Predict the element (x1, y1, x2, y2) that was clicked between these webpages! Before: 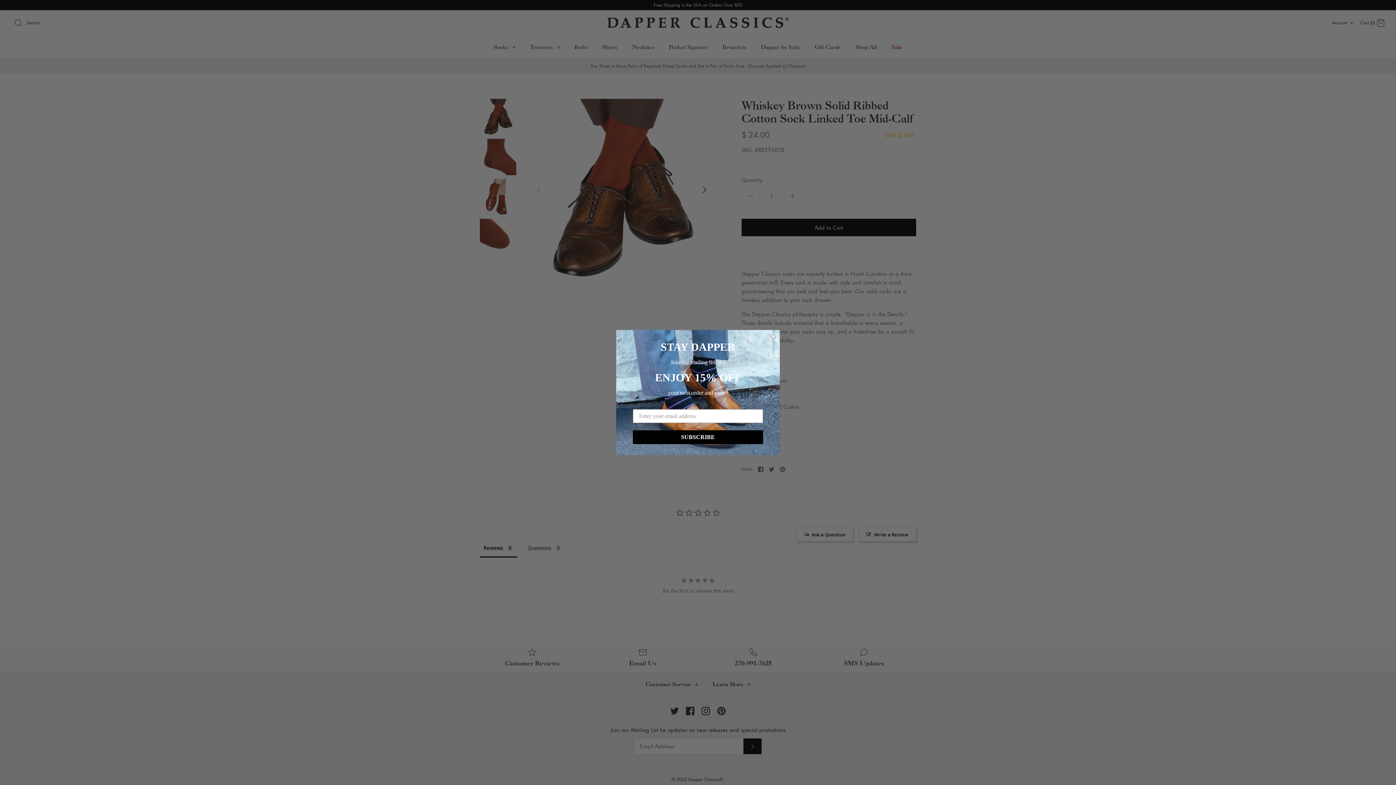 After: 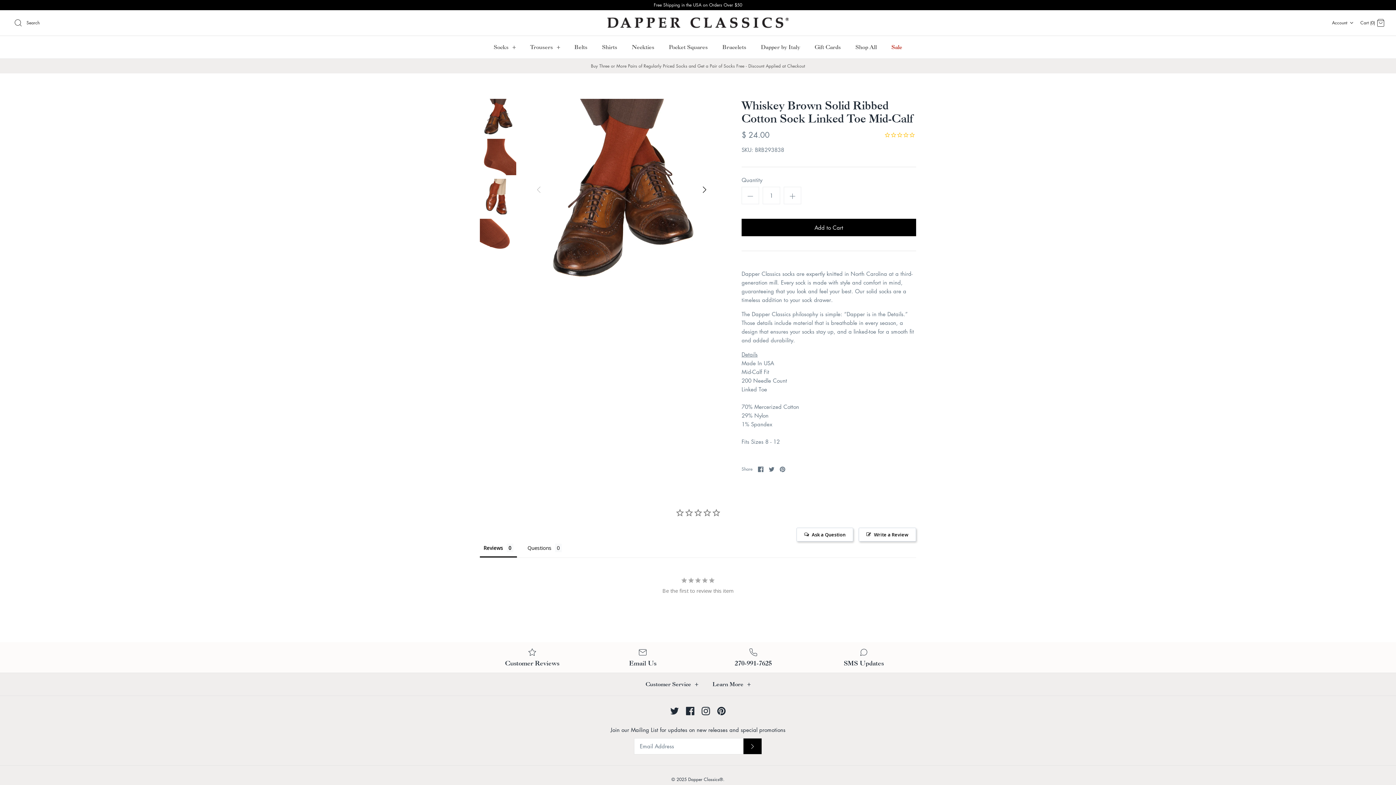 Action: label: Close dialog bbox: (769, 333, 777, 341)